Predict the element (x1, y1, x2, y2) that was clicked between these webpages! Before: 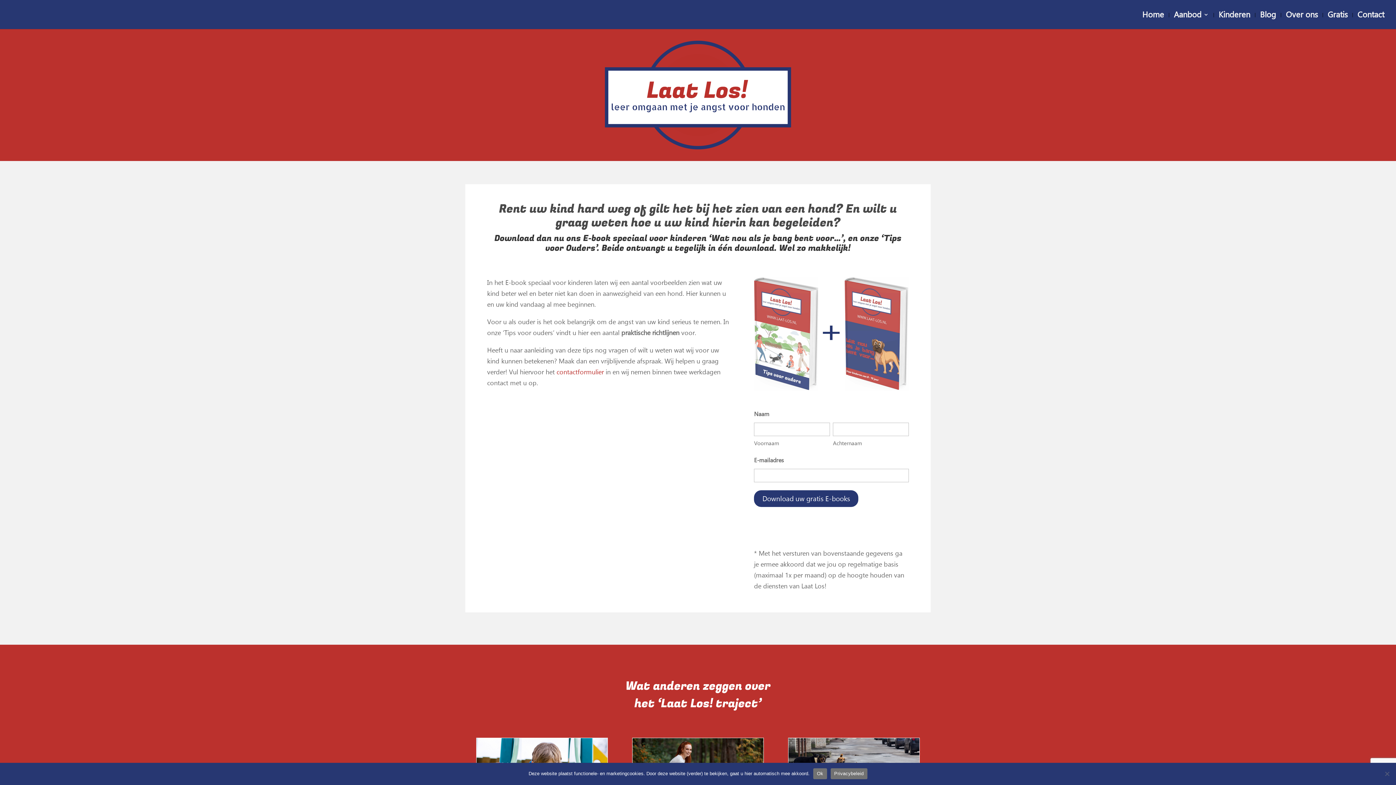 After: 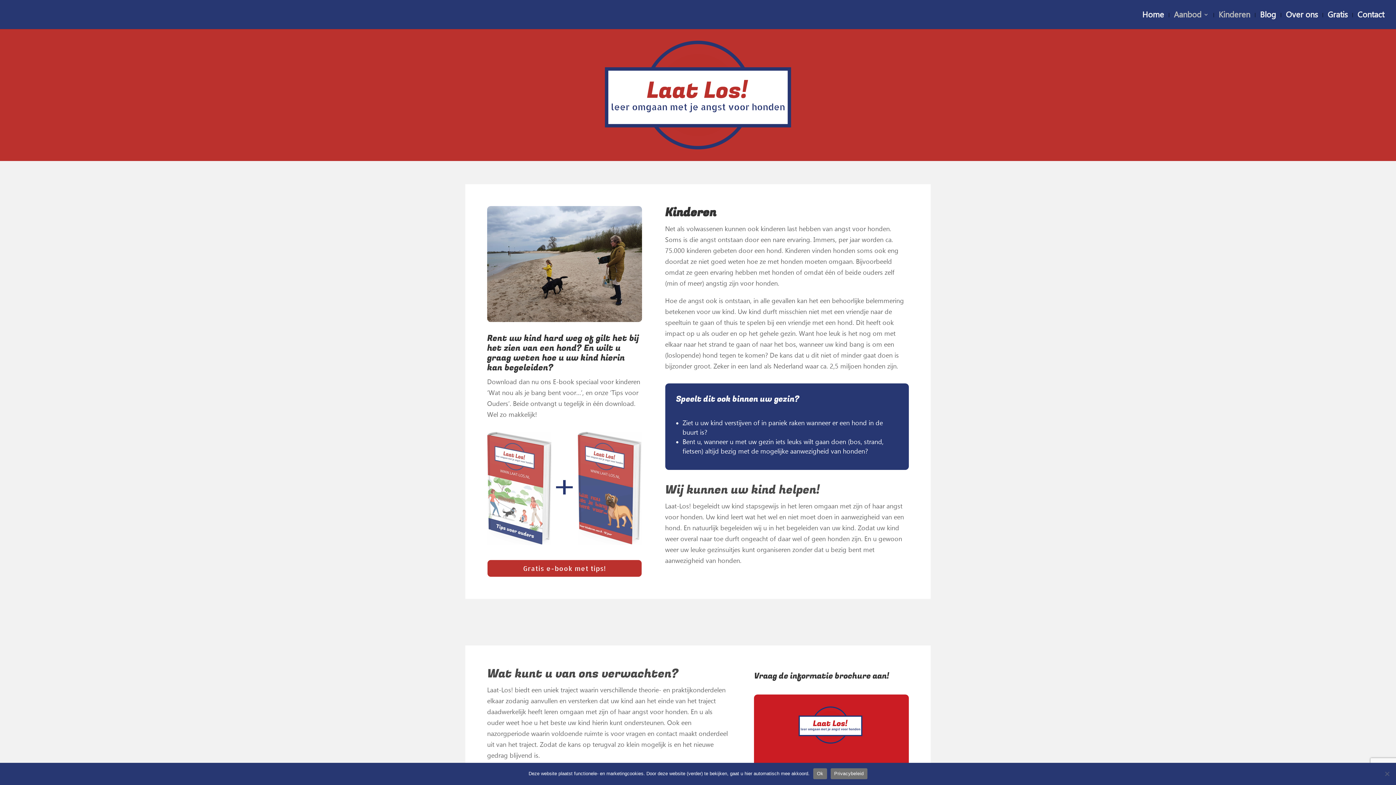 Action: bbox: (1218, 12, 1250, 29) label: Kinderen